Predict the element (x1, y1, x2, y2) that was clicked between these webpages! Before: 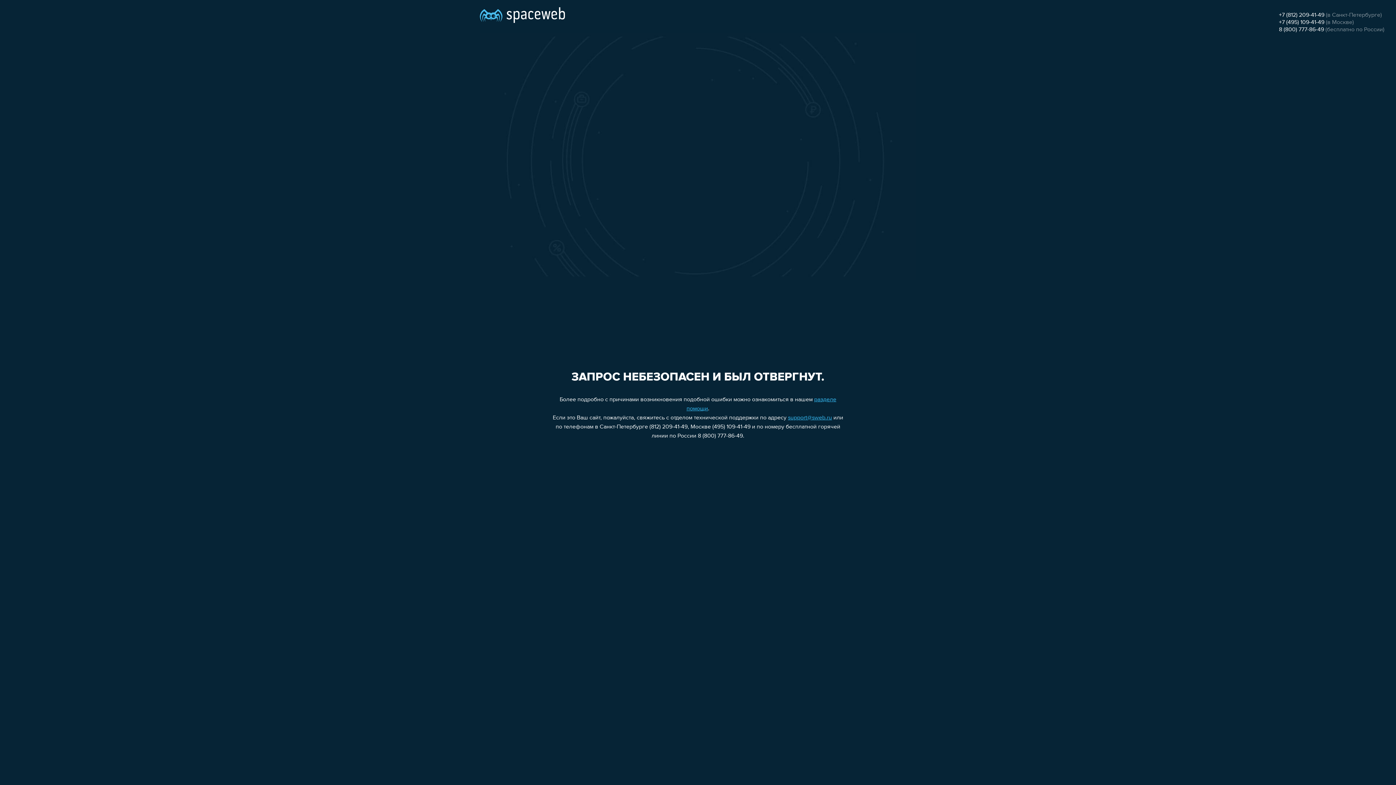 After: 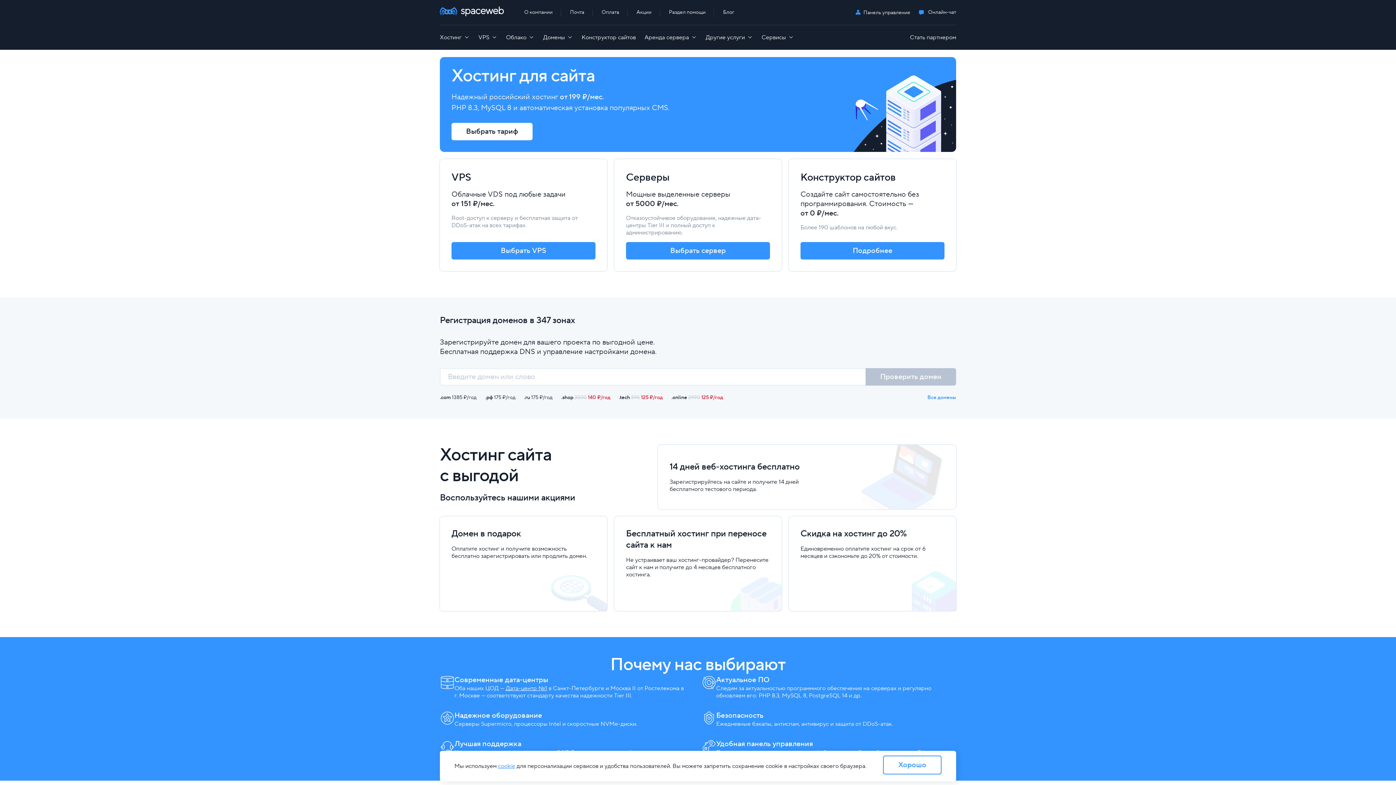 Action: bbox: (480, 0, 565, 25)